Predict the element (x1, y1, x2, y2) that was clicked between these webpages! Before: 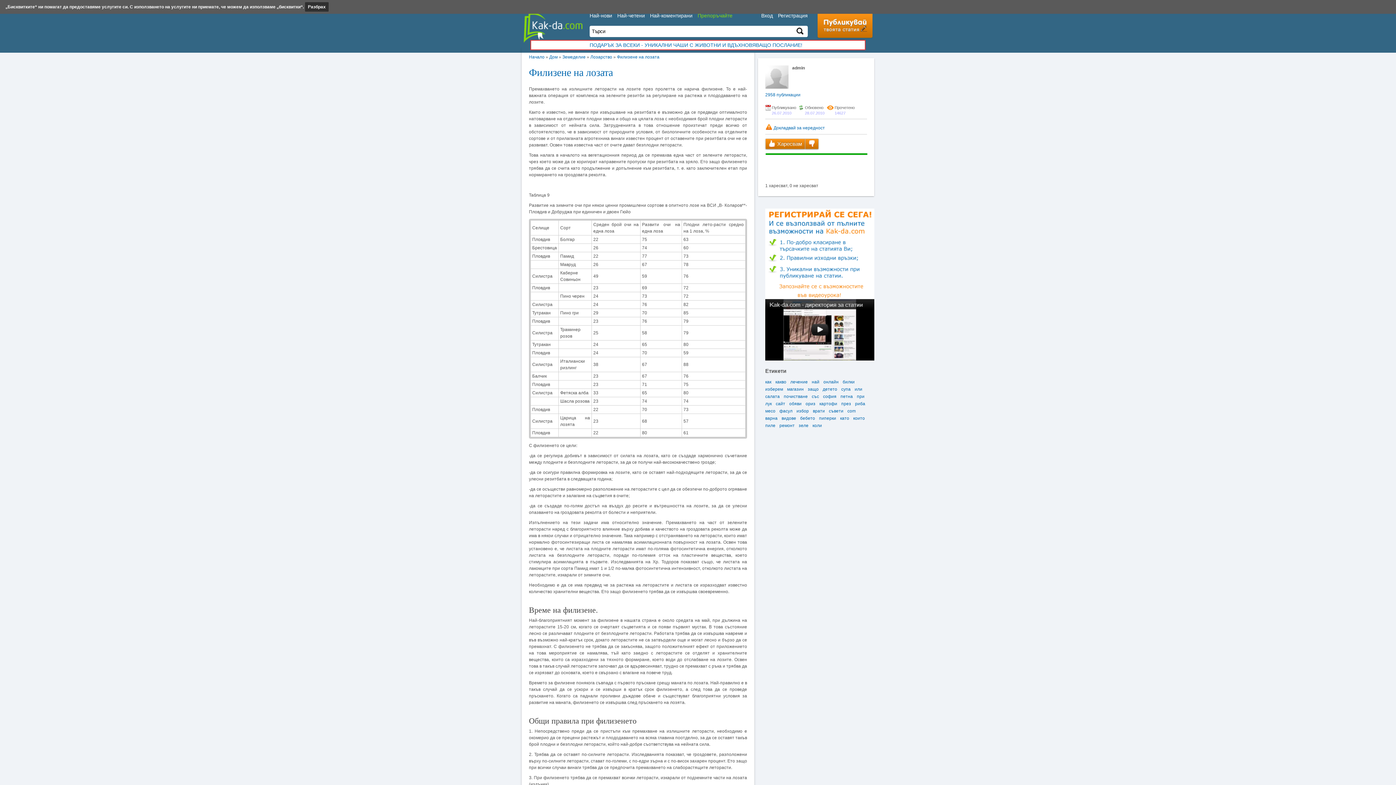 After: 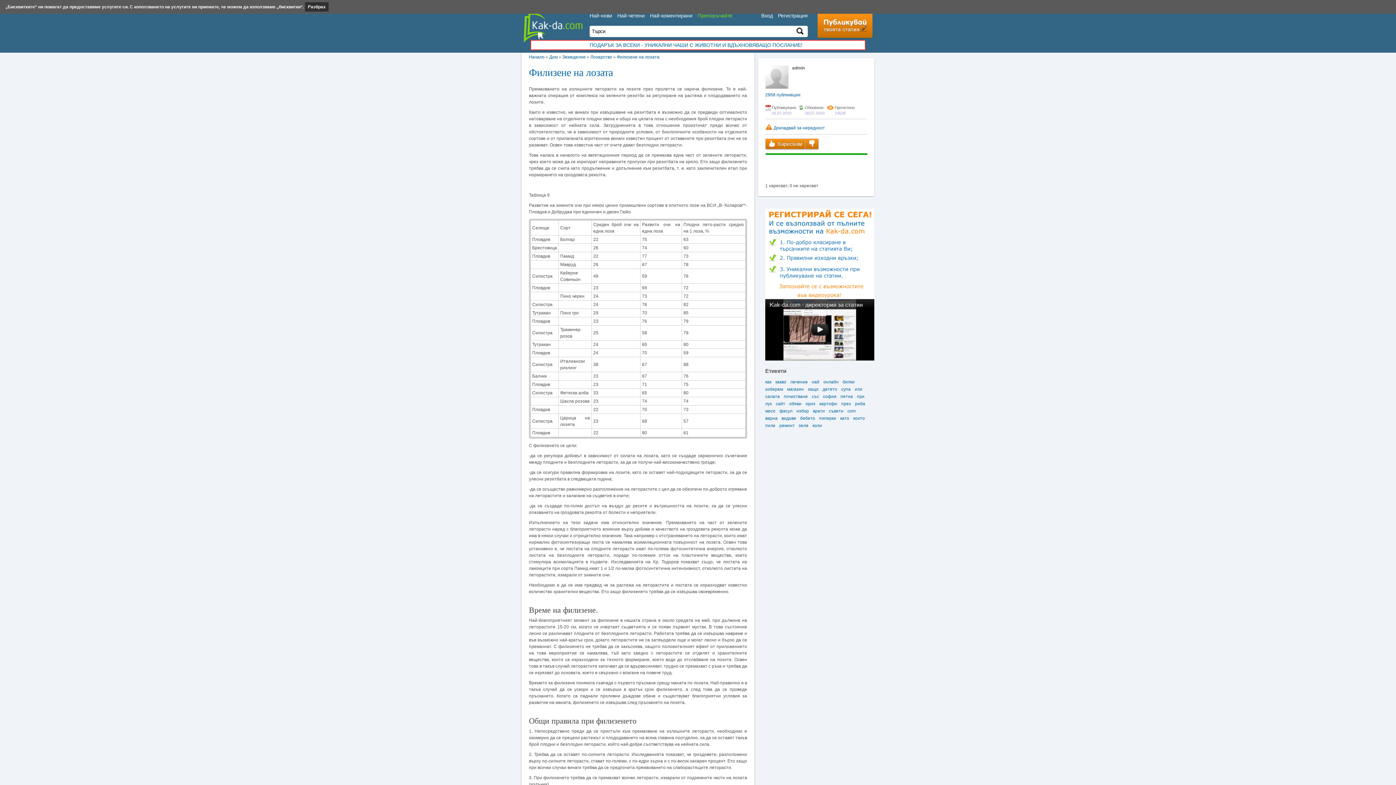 Action: bbox: (617, 54, 659, 59) label: Филизене на лозата